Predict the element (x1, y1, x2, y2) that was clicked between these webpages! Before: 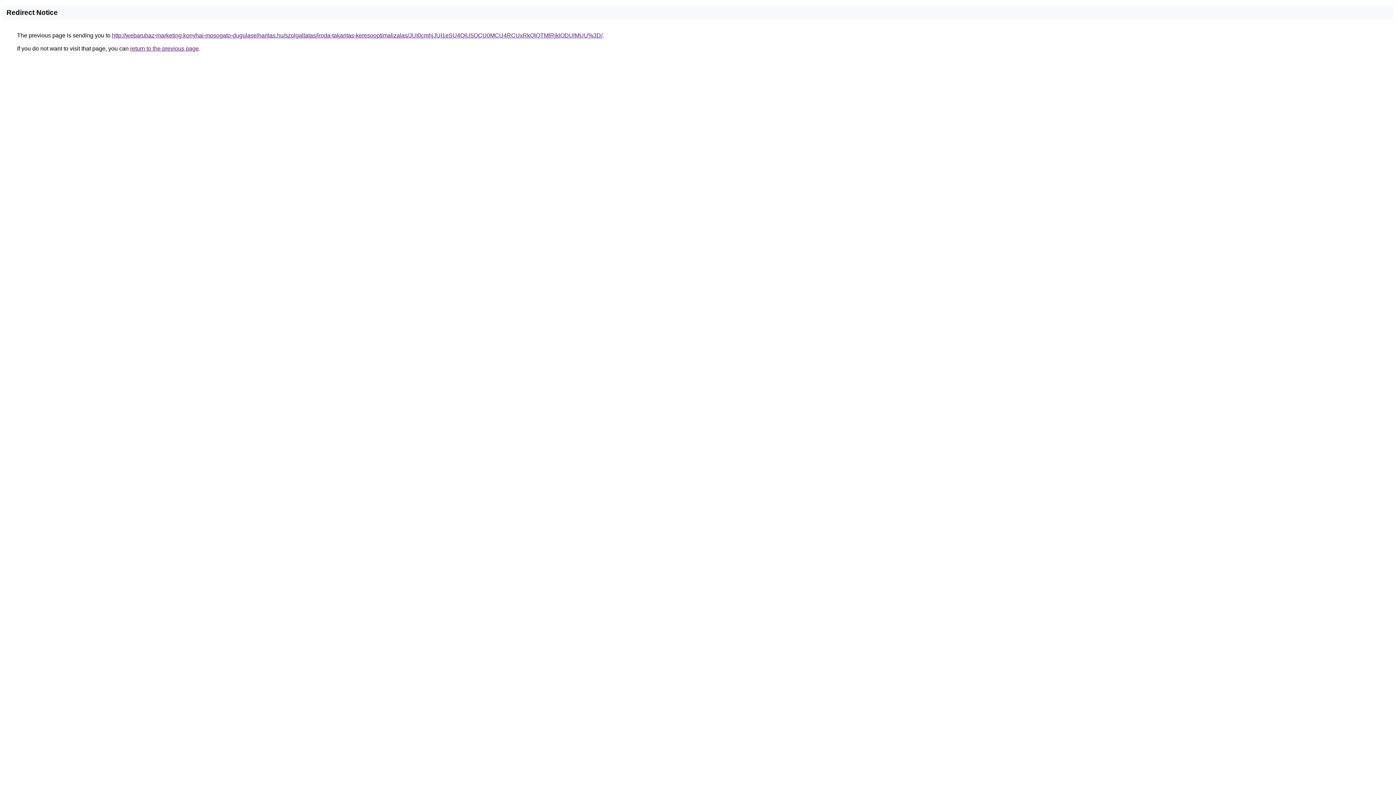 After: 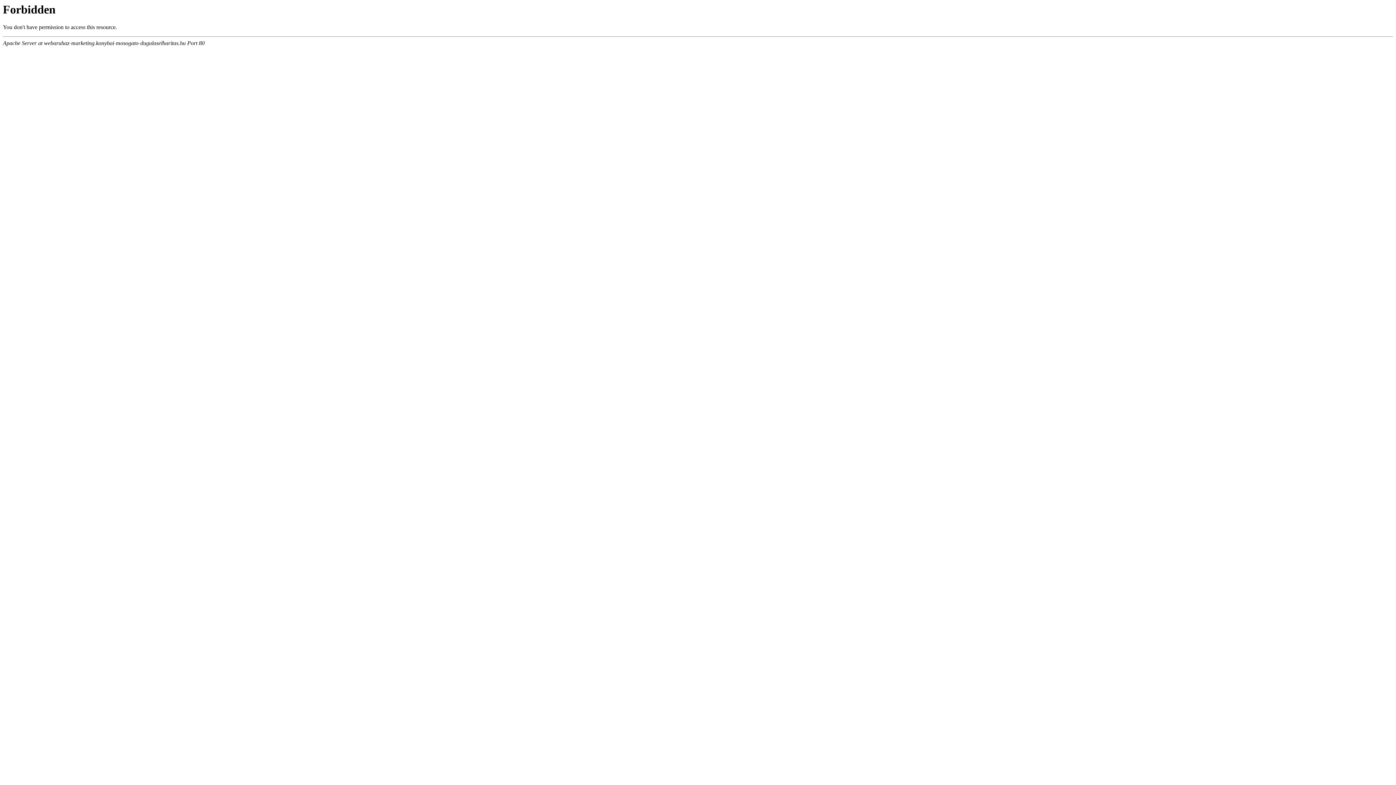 Action: label: http://webaruhaz-marketing.konyhai-mosogato-dugulaselharitas.hu/szolgaltatas/iroda-takaritas-keresooptimalizalas/JUI0cmhjJUI1eSU4QiU5OCU0MCU4RCUxRkQlQTMlRjklODUlMUU%3D/ bbox: (112, 32, 602, 38)